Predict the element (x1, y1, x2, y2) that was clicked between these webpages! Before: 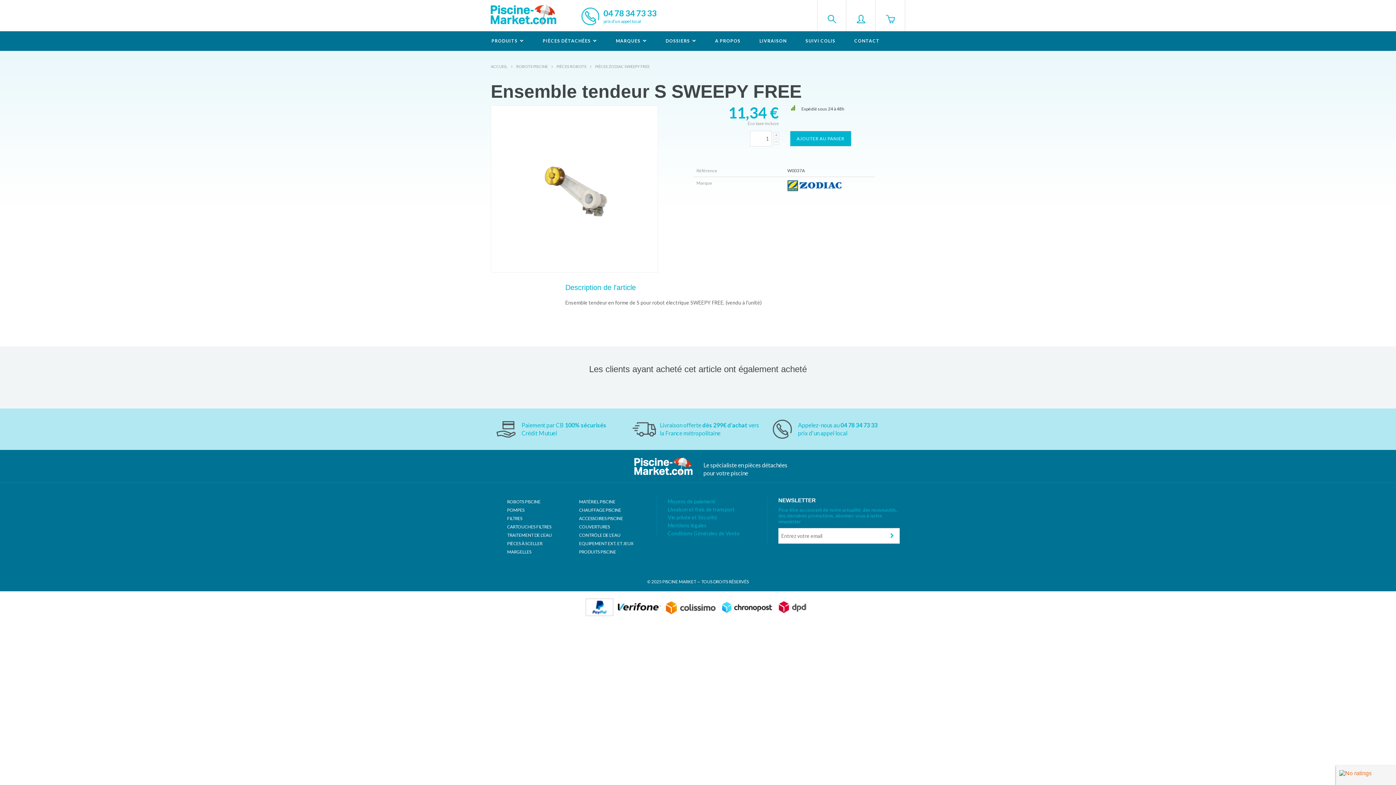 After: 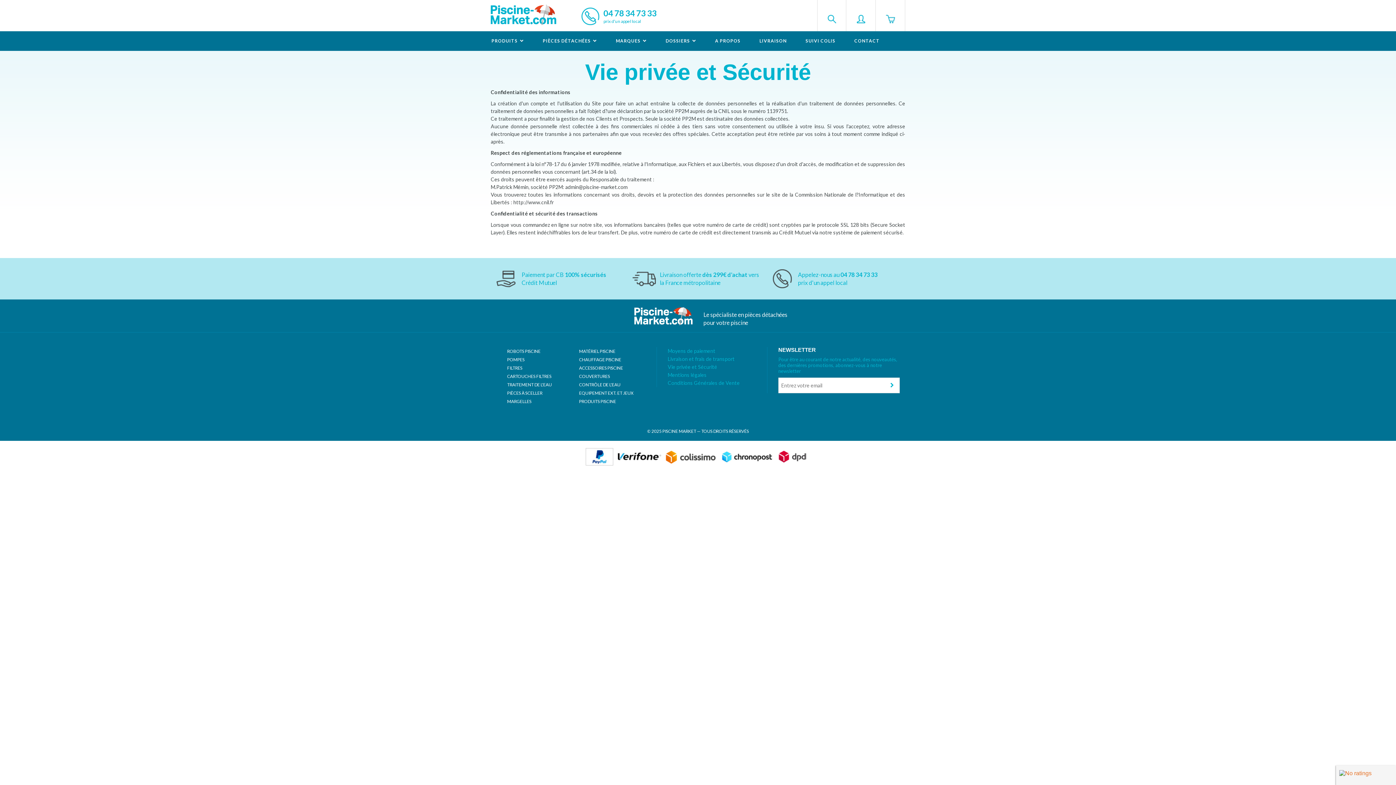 Action: label: Vie privée et Sécurité bbox: (667, 514, 717, 520)